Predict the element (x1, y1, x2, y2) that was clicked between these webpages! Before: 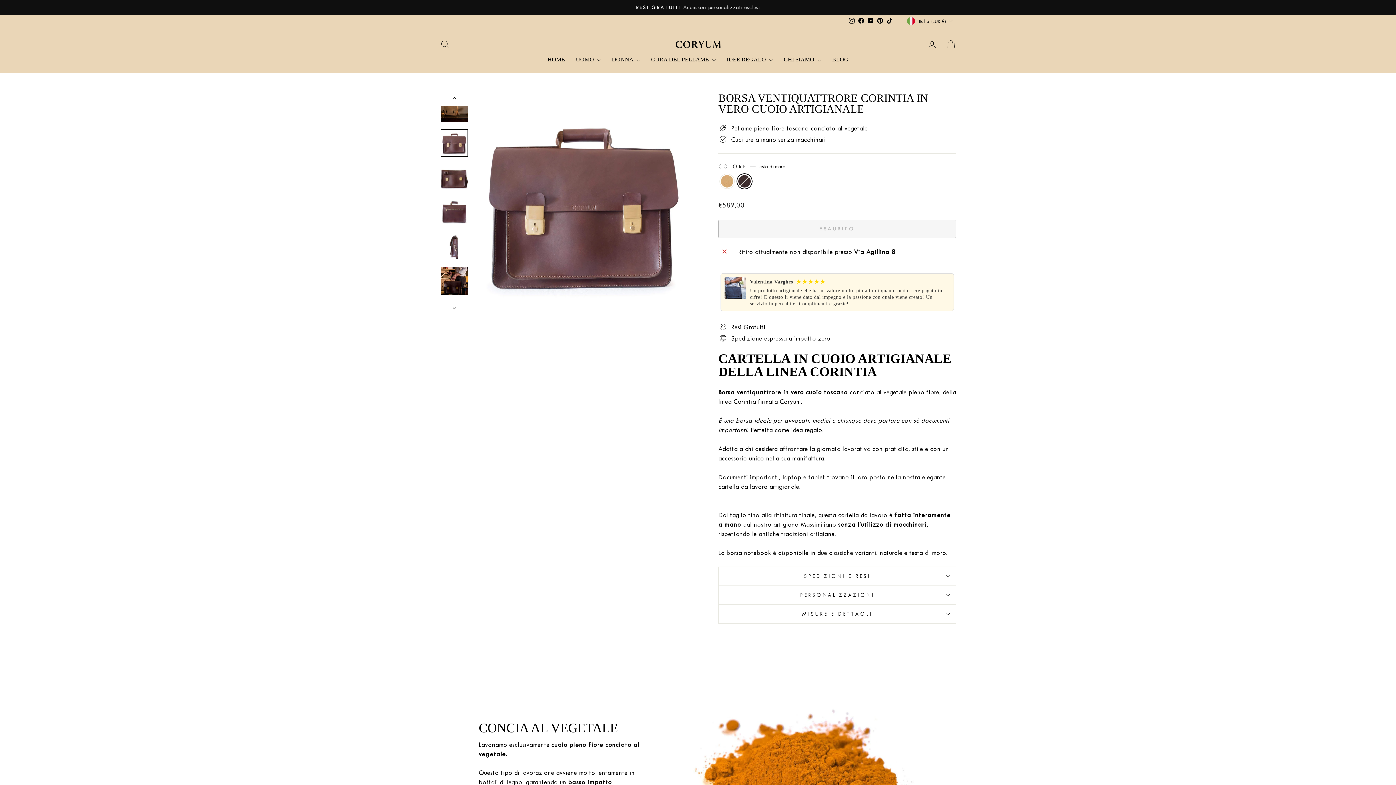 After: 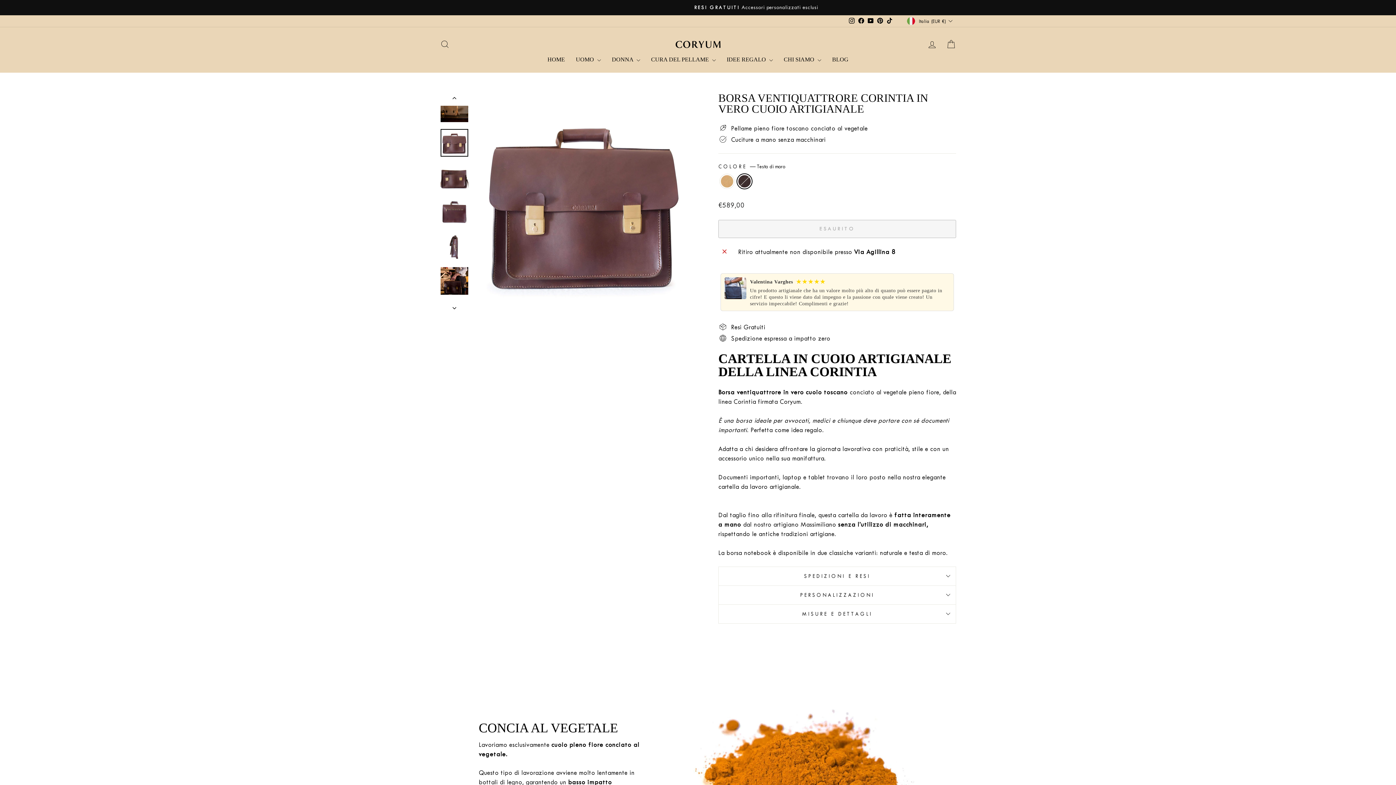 Action: bbox: (875, 15, 884, 26) label: Pinterest